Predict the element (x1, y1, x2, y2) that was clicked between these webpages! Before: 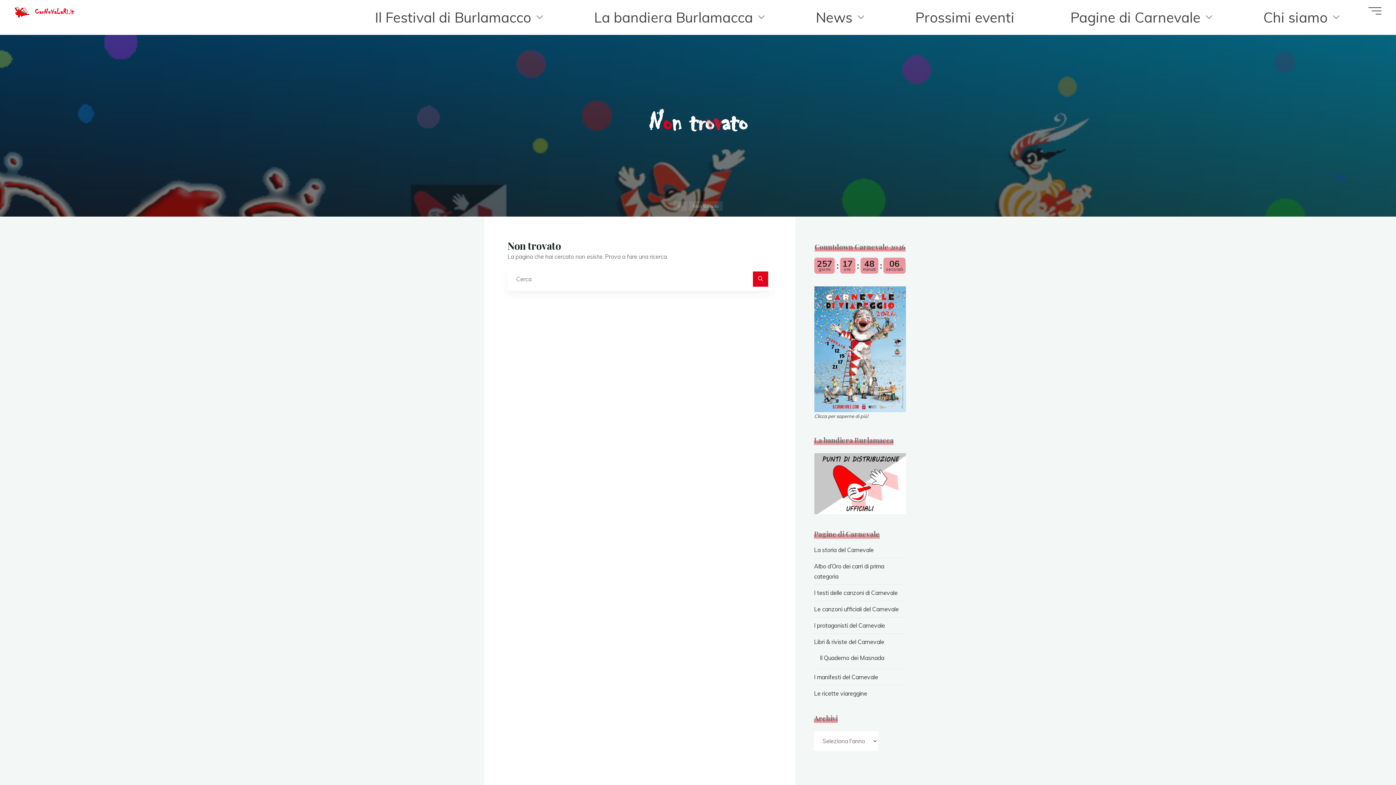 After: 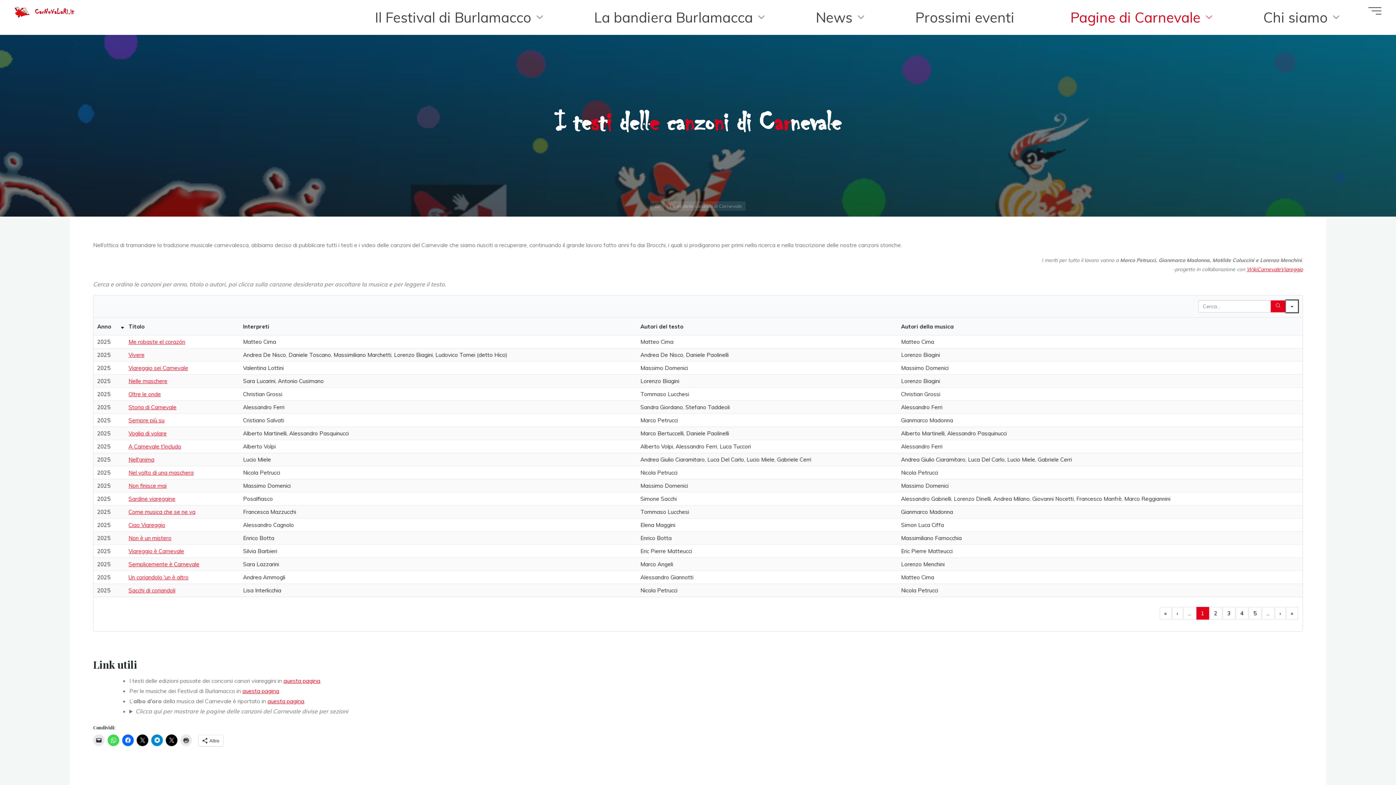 Action: label: I testi delle canzoni di Carnevale bbox: (814, 589, 897, 596)